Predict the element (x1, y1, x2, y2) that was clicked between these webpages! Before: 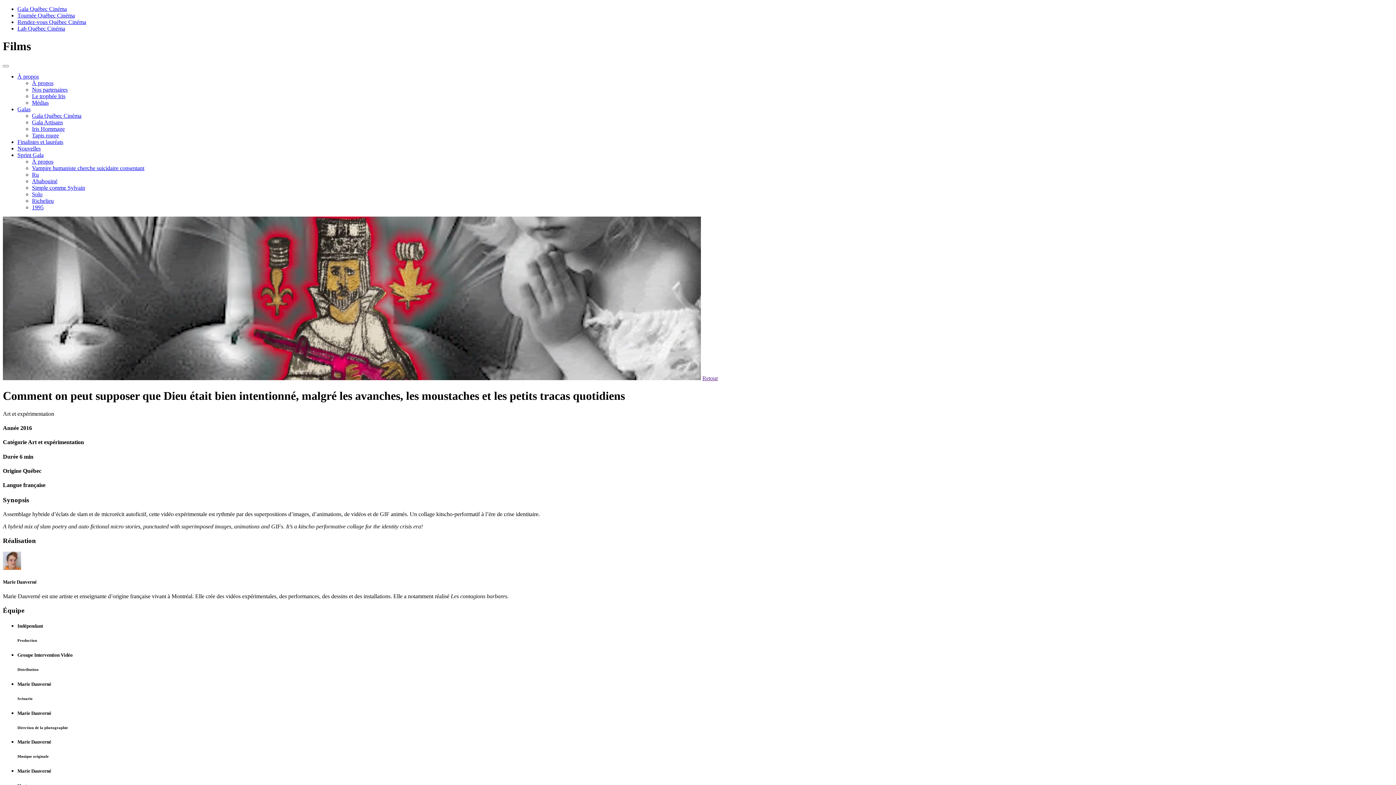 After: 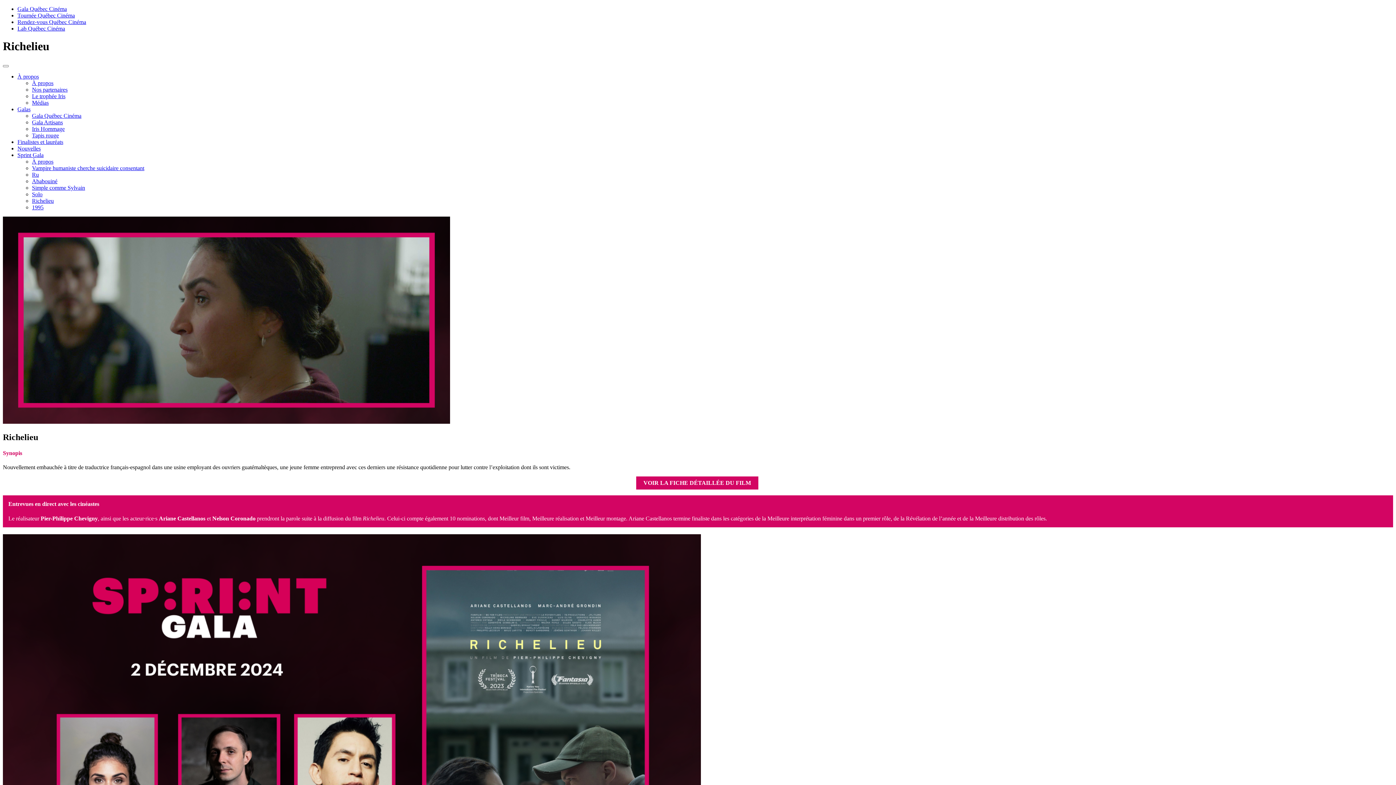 Action: bbox: (32, 197, 53, 203) label: Richelieu